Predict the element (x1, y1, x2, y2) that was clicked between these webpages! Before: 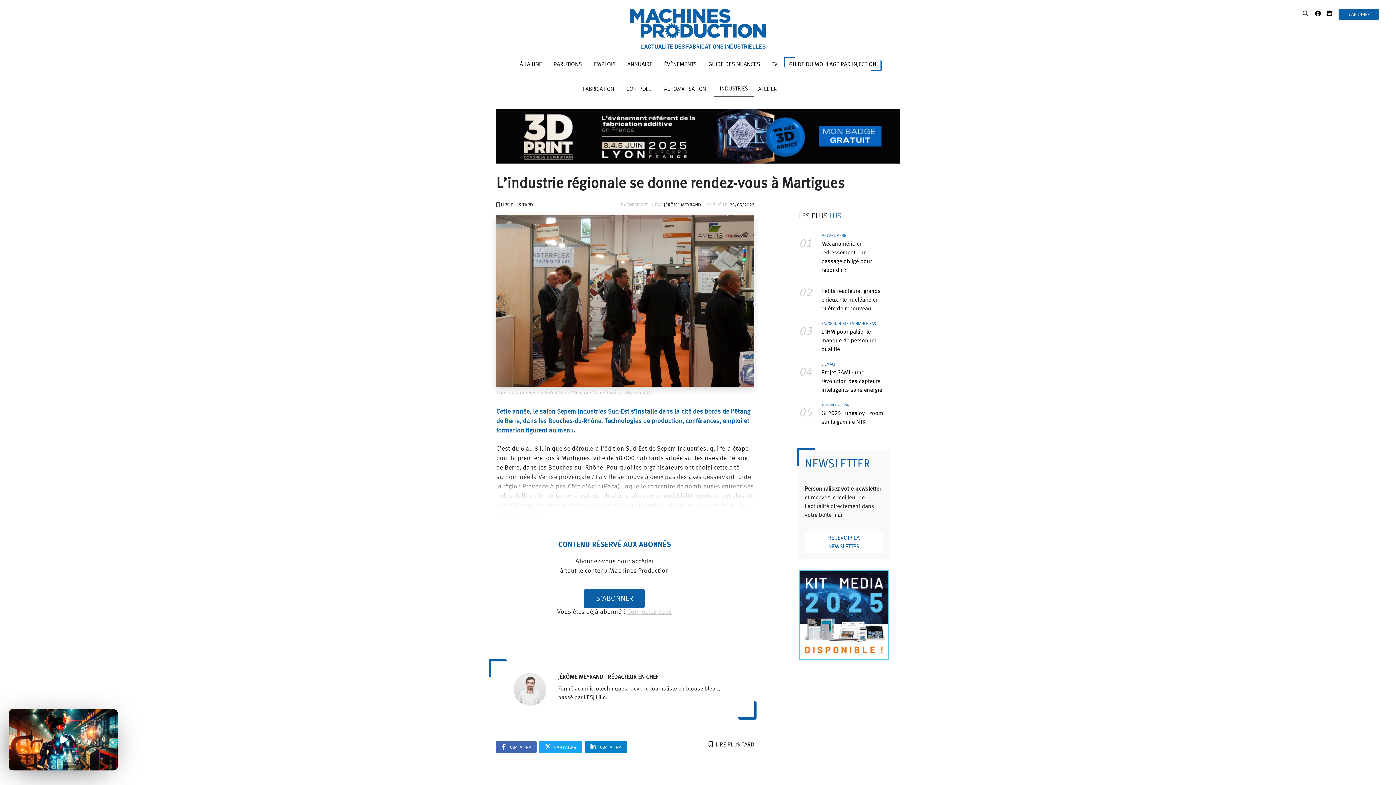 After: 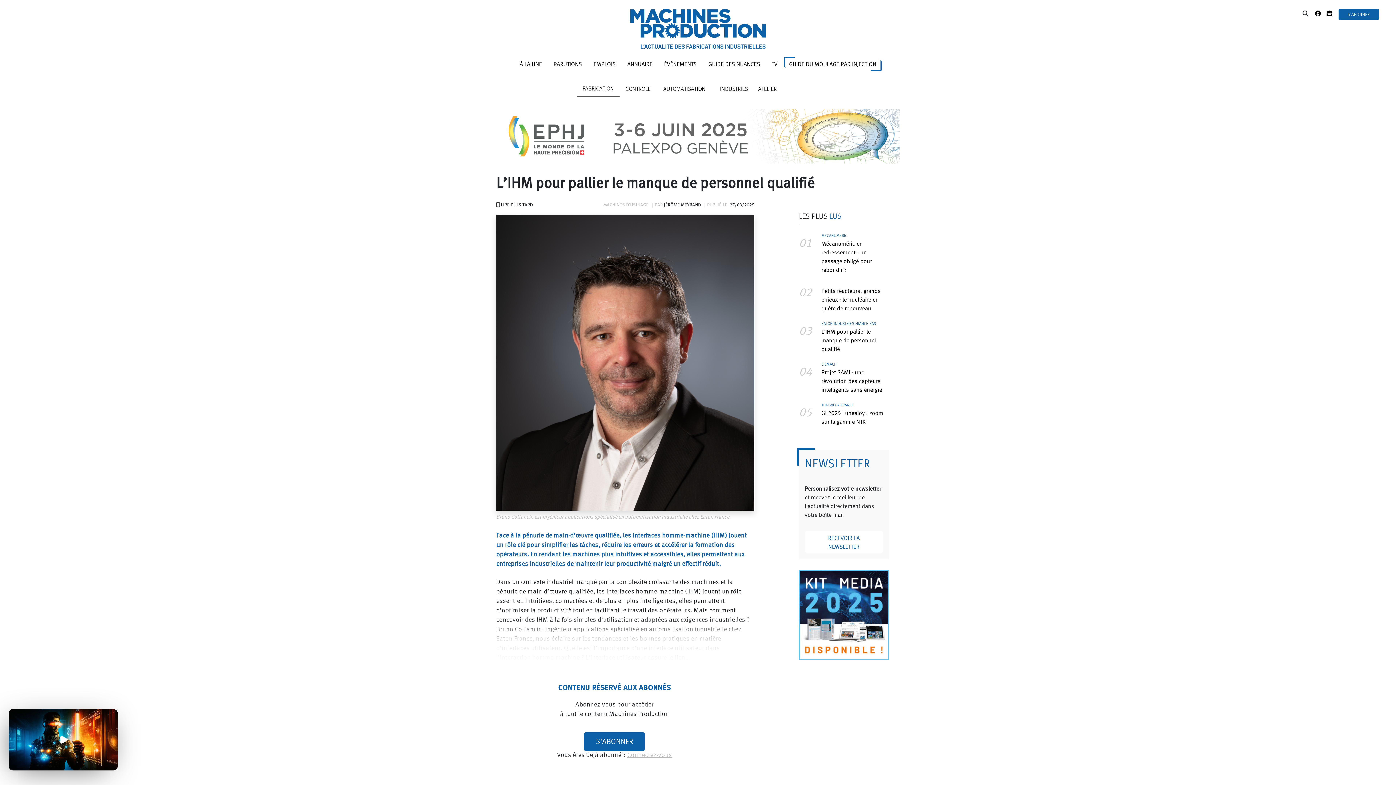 Action: label: L’IHM pour pallier le manque de personnel qualifié bbox: (821, 328, 889, 354)